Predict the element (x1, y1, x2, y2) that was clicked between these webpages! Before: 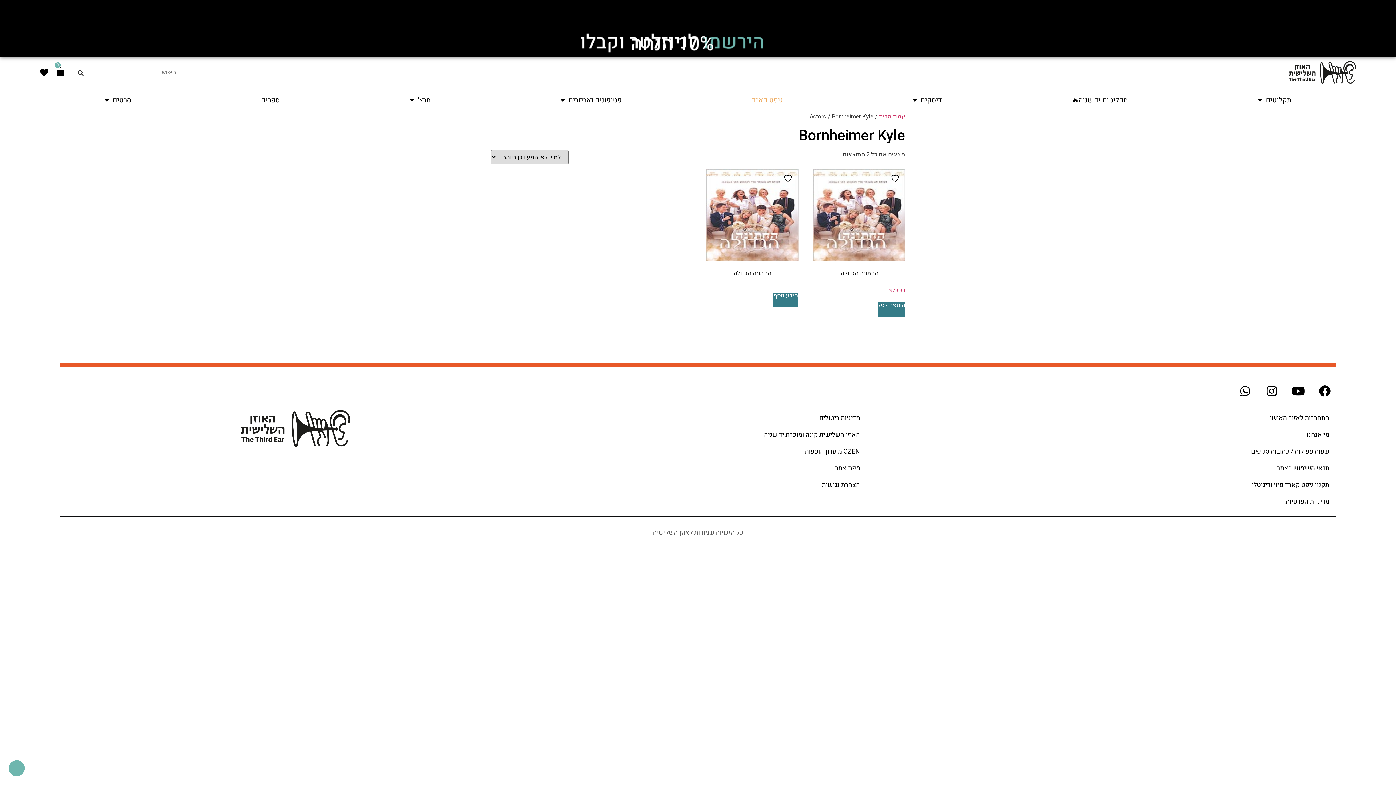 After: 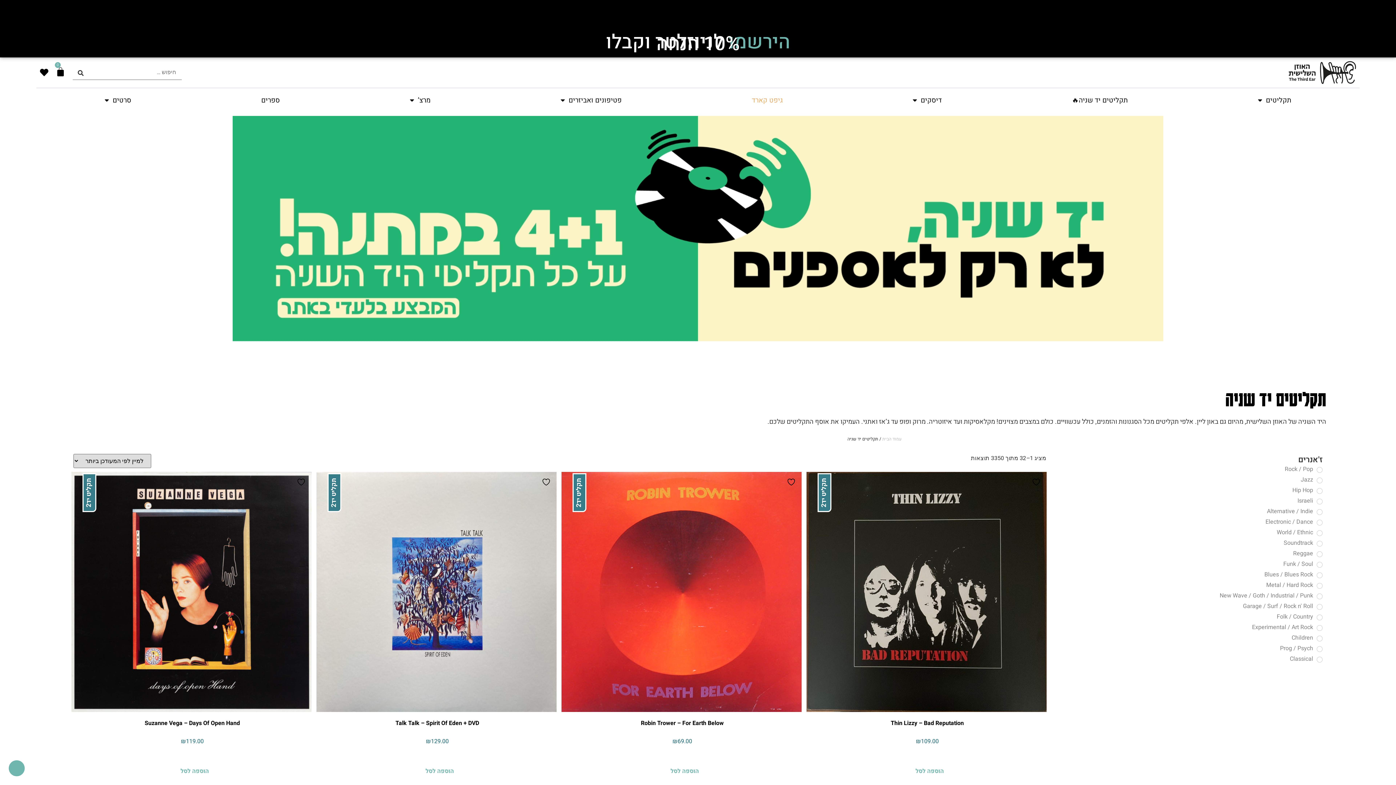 Action: label: תקליטים יד שניה🔥 bbox: (1007, 91, 1192, 108)